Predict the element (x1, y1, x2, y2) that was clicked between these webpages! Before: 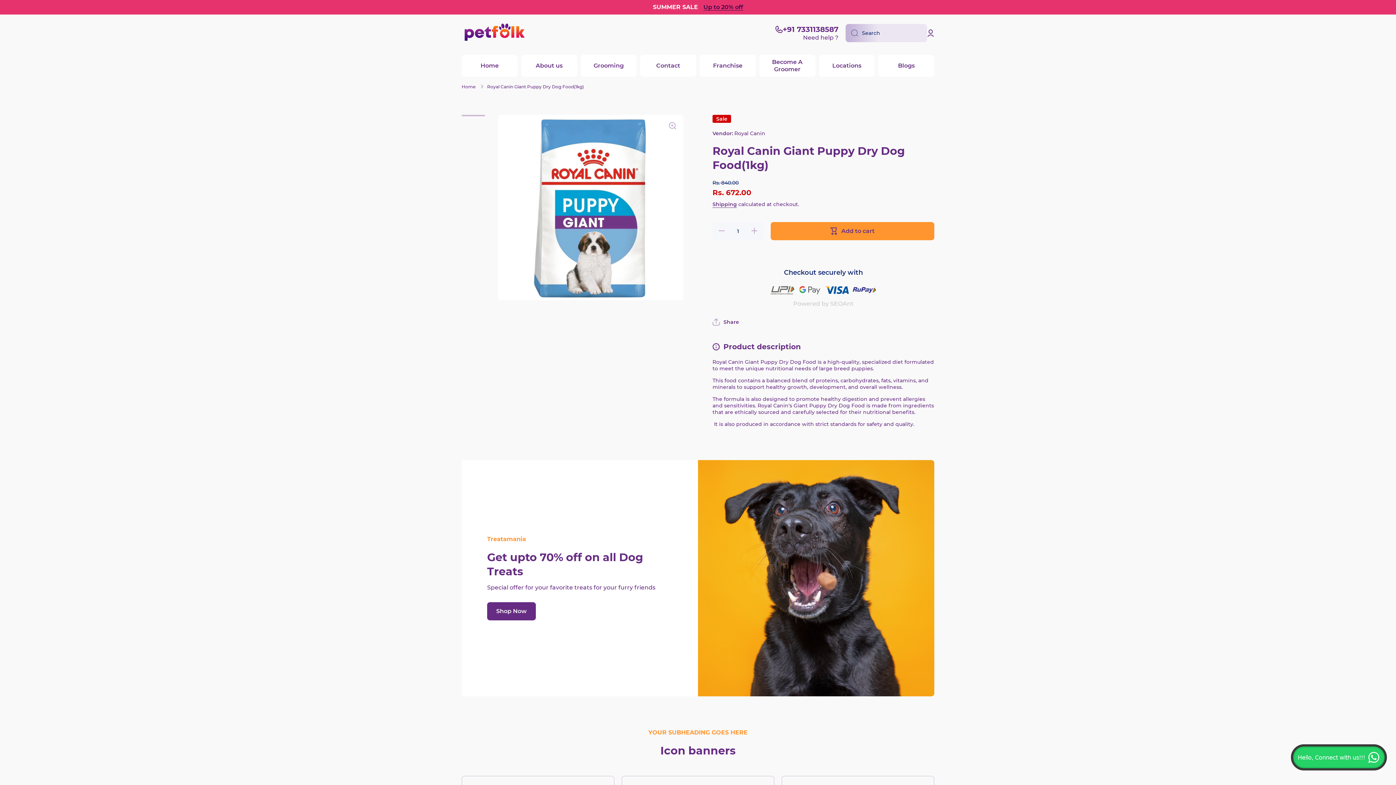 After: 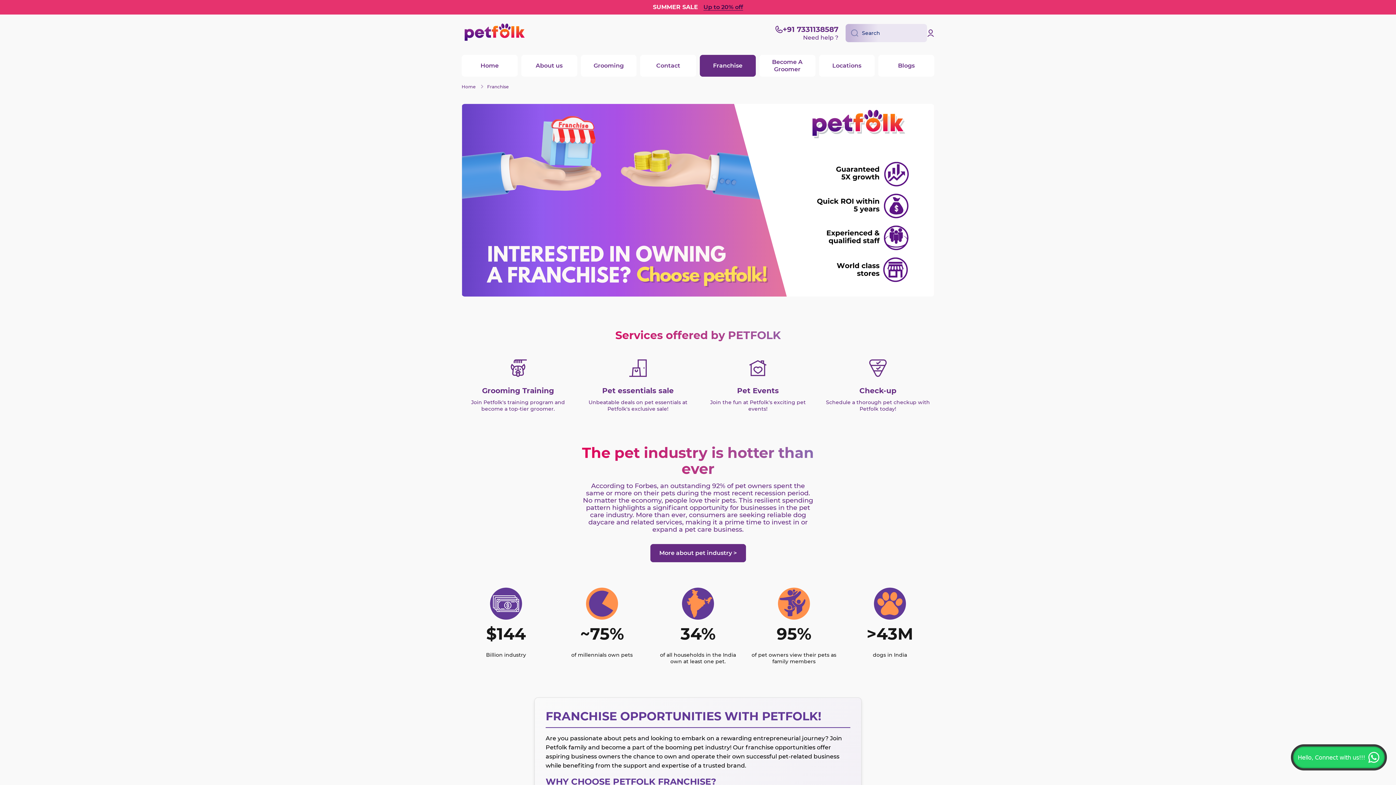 Action: label: Franchise bbox: (700, 54, 755, 76)